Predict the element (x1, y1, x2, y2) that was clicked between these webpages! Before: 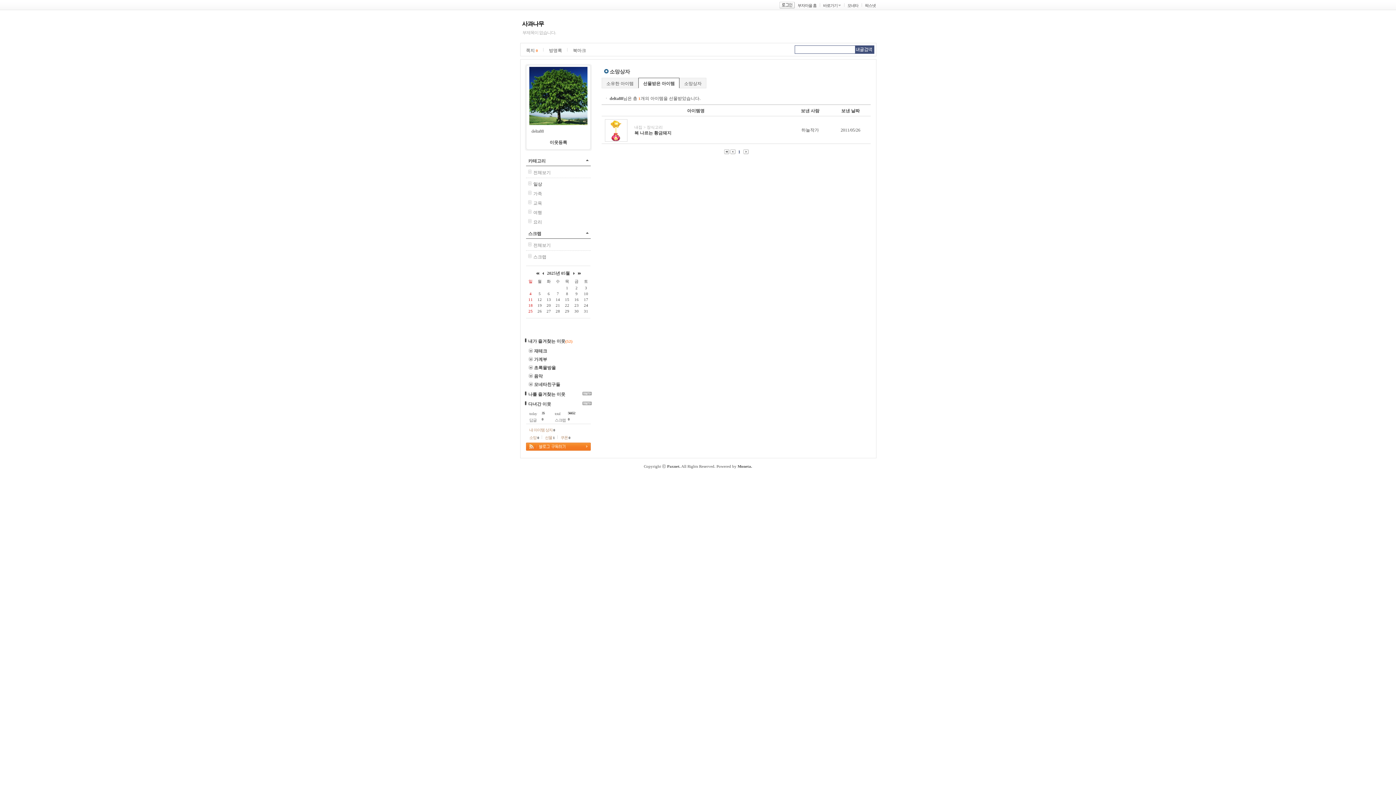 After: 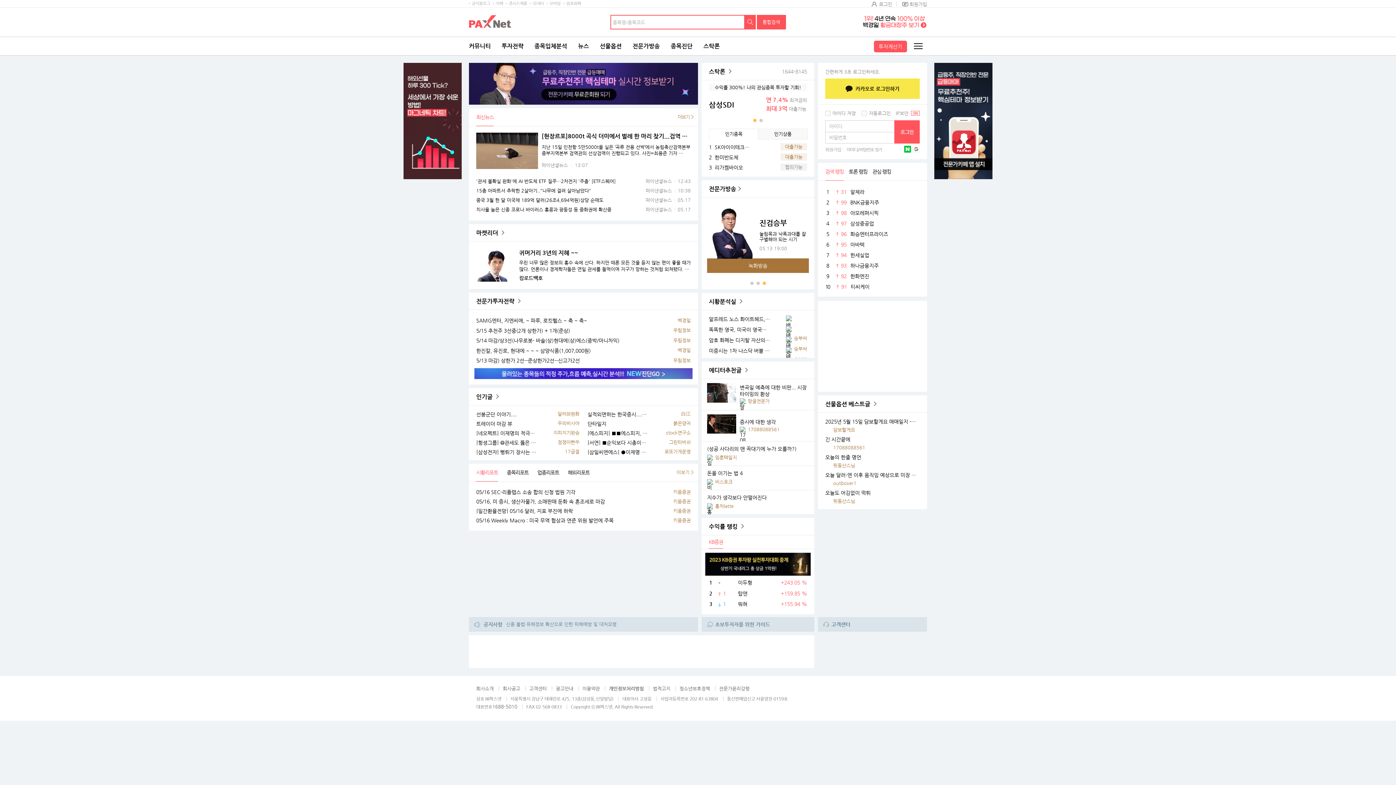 Action: label: 팍스넷 bbox: (865, 3, 876, 7)